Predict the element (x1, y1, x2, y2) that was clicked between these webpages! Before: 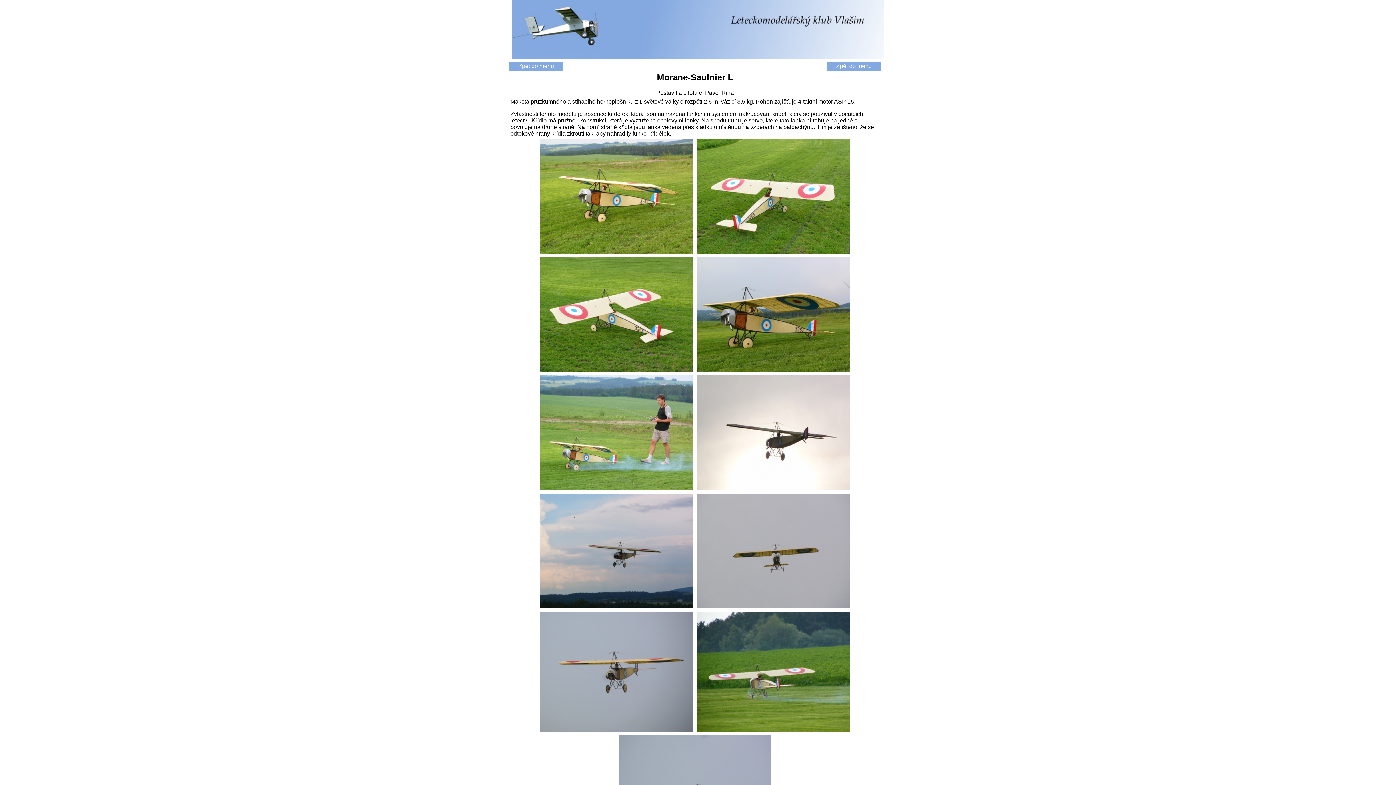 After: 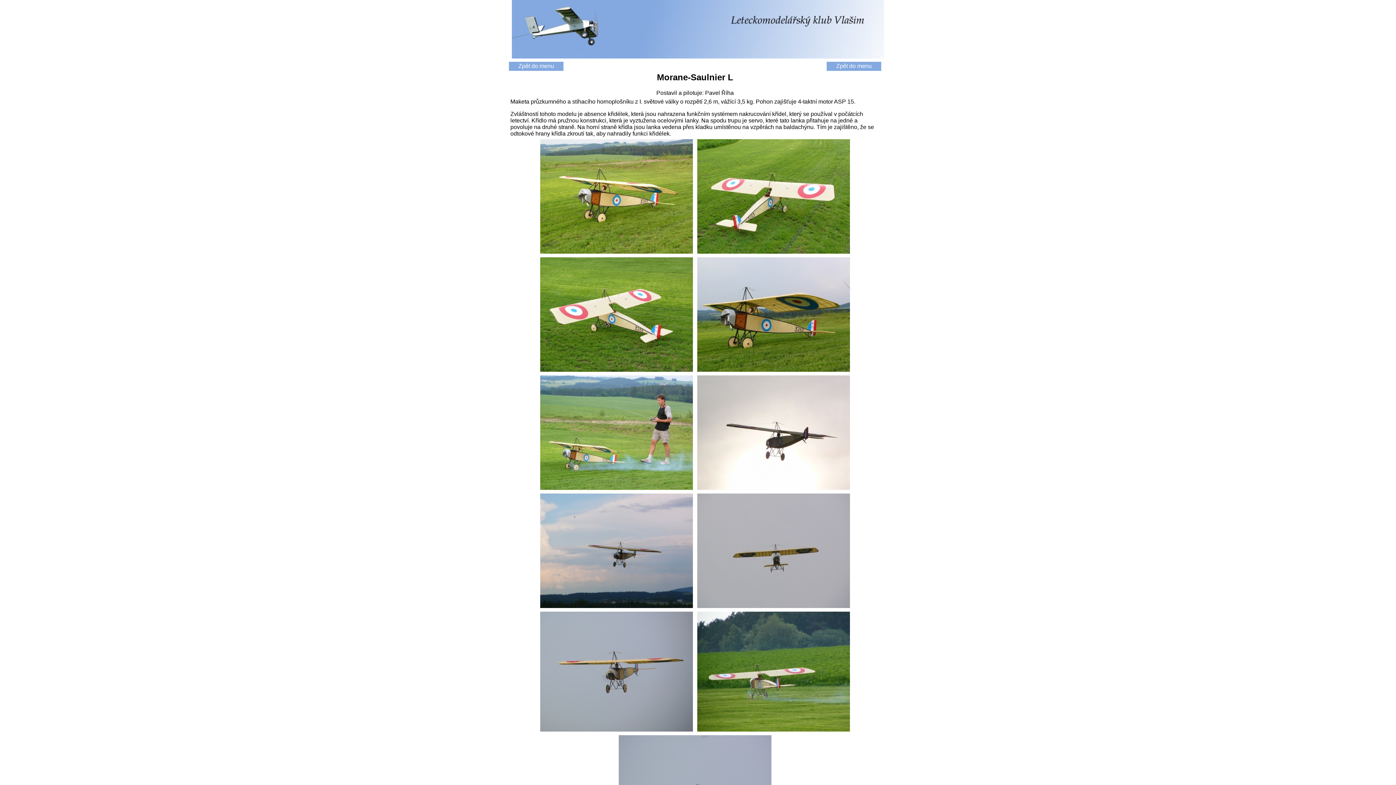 Action: bbox: (540, 726, 693, 733)